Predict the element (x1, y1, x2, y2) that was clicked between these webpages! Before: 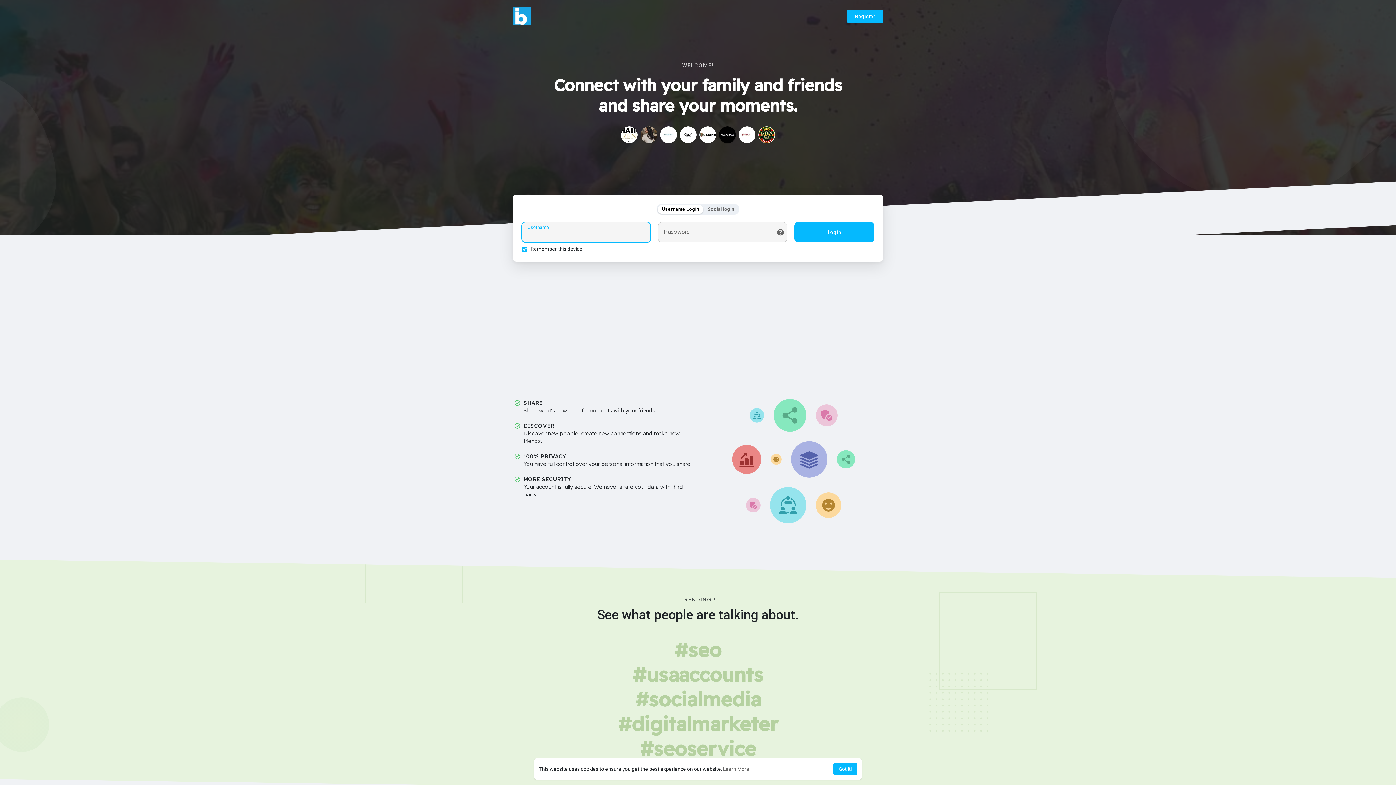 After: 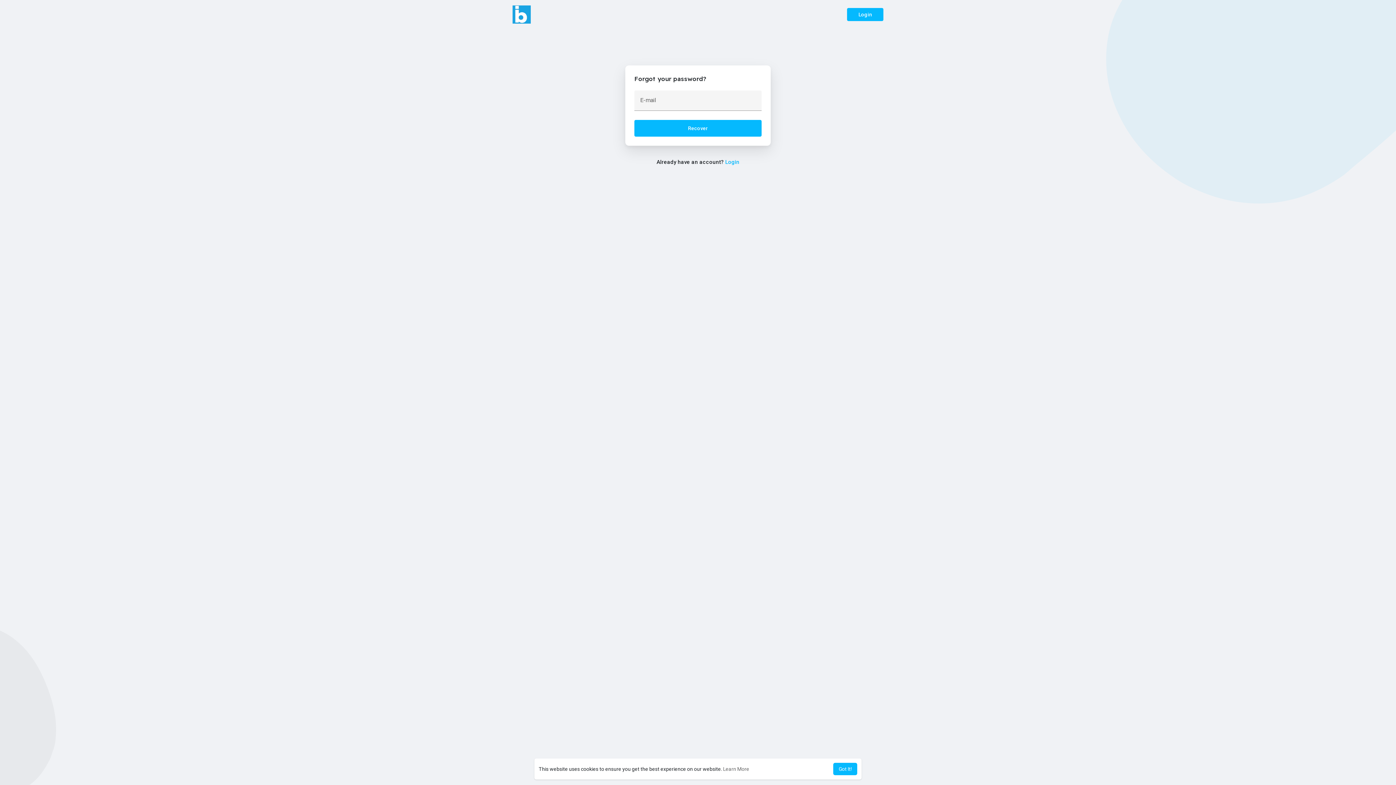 Action: bbox: (776, 228, 784, 236)